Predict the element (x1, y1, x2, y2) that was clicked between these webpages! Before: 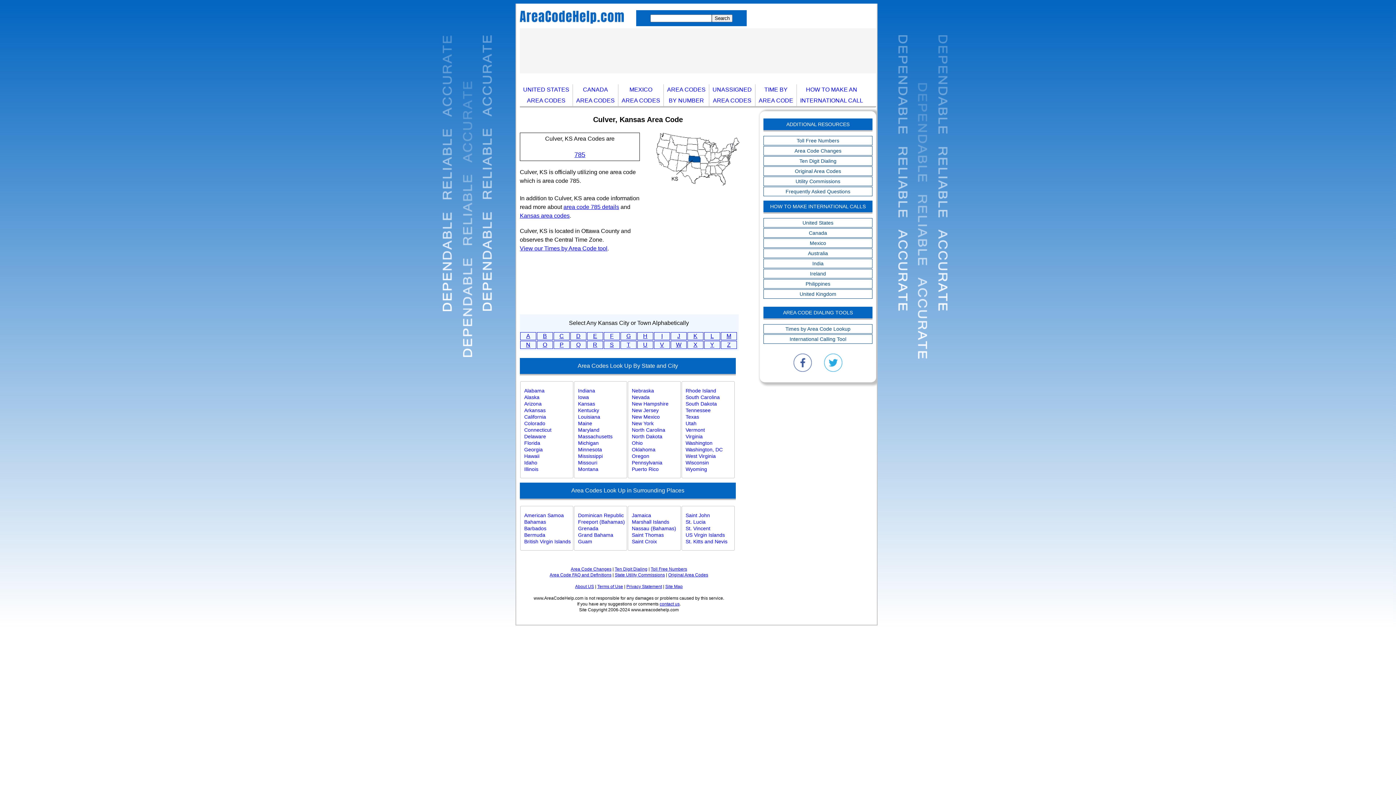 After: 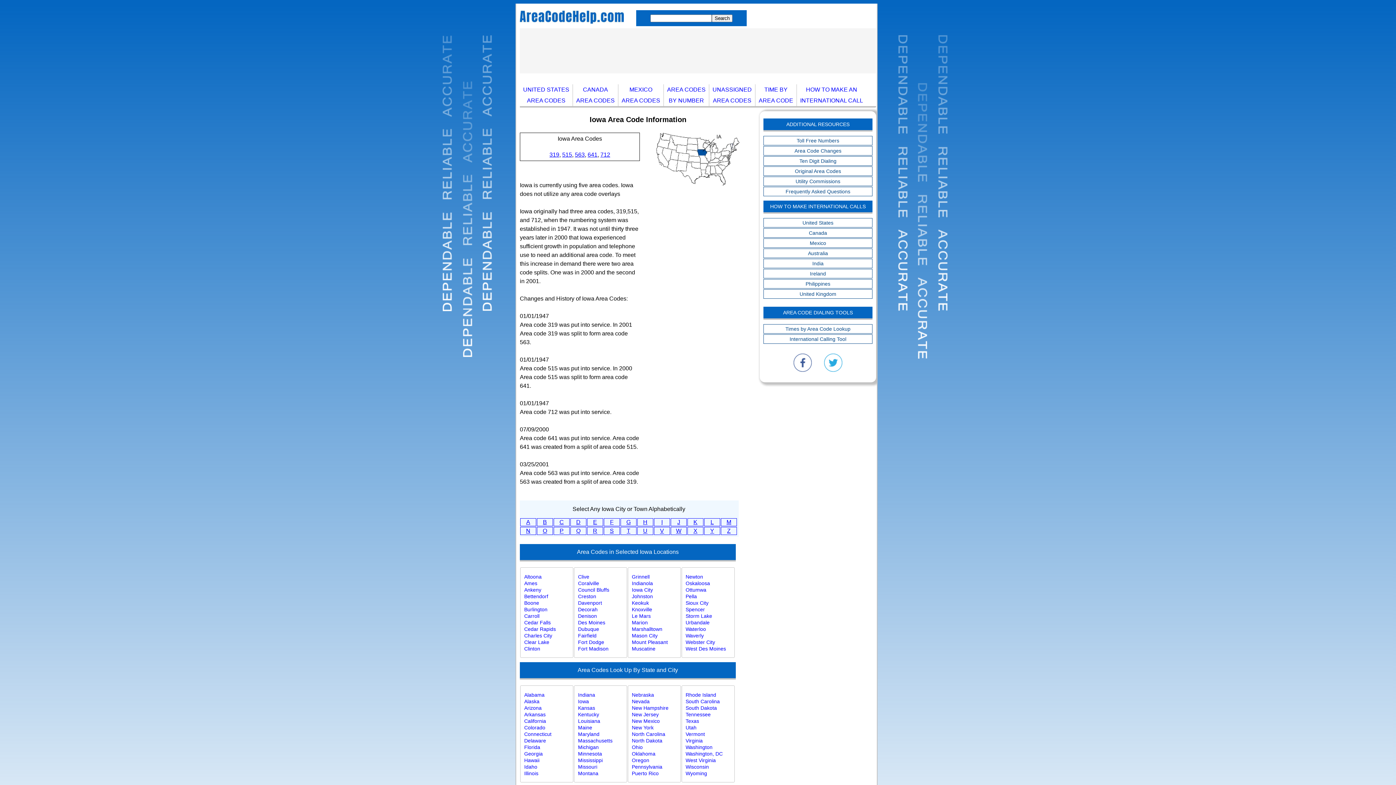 Action: bbox: (578, 394, 626, 400) label: Iowa